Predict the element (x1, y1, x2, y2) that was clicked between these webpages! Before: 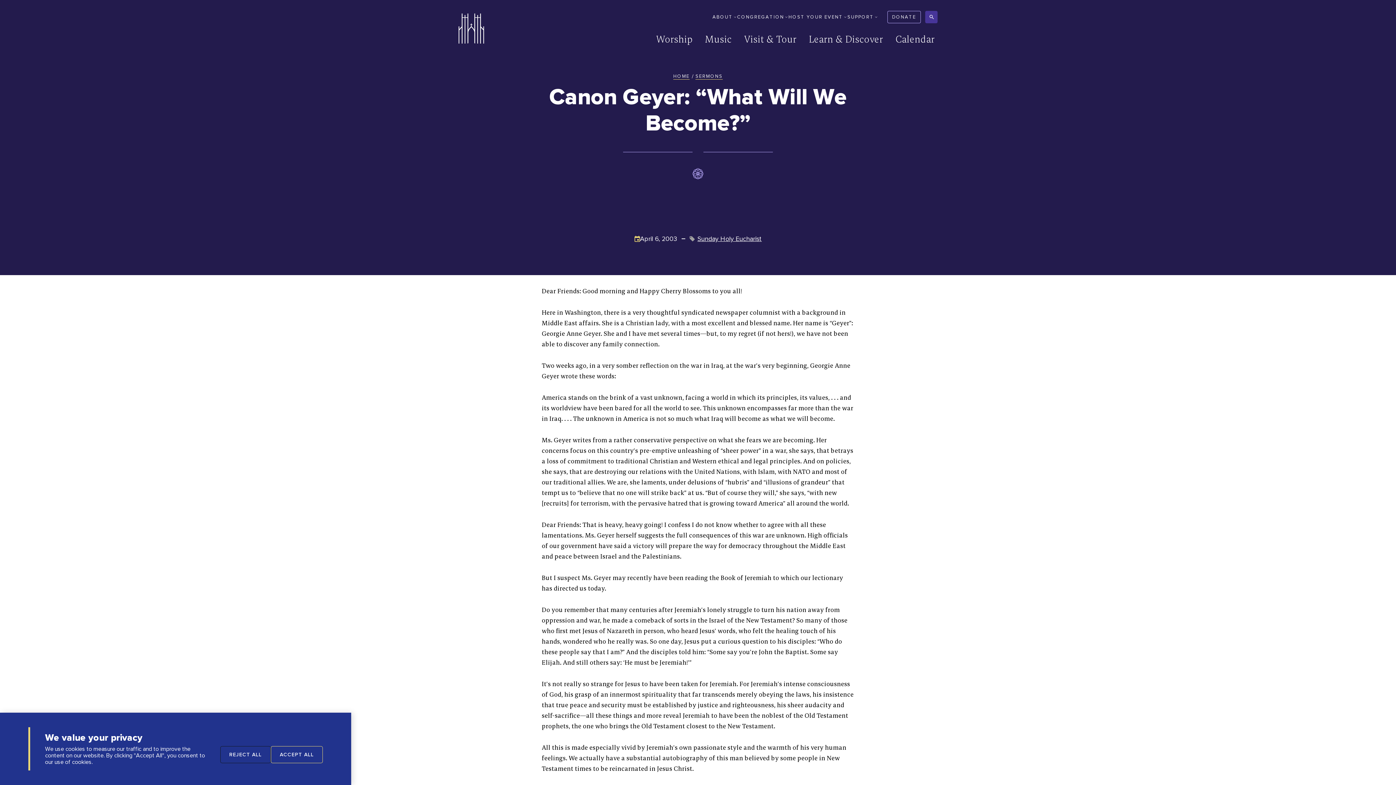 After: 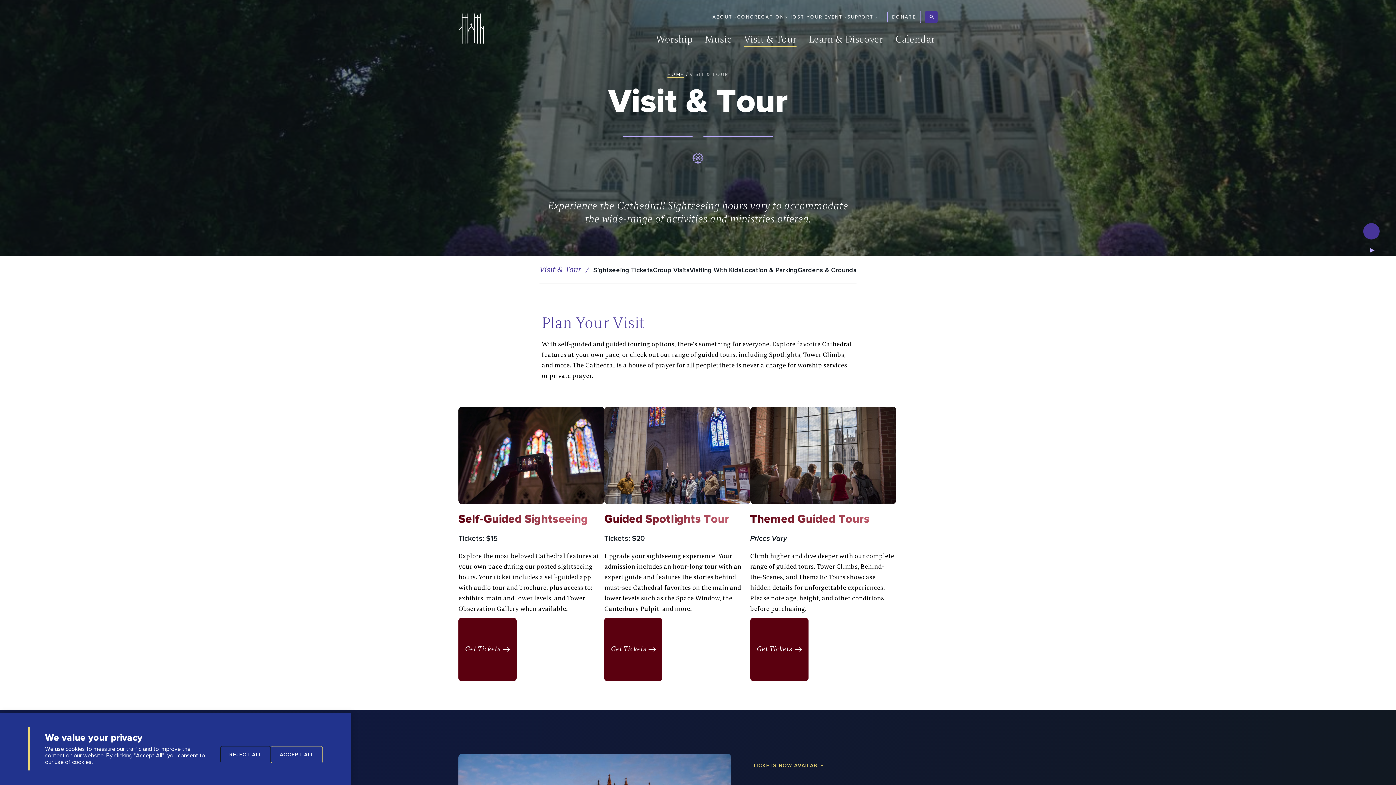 Action: label: Visit & Tour bbox: (741, 32, 799, 45)